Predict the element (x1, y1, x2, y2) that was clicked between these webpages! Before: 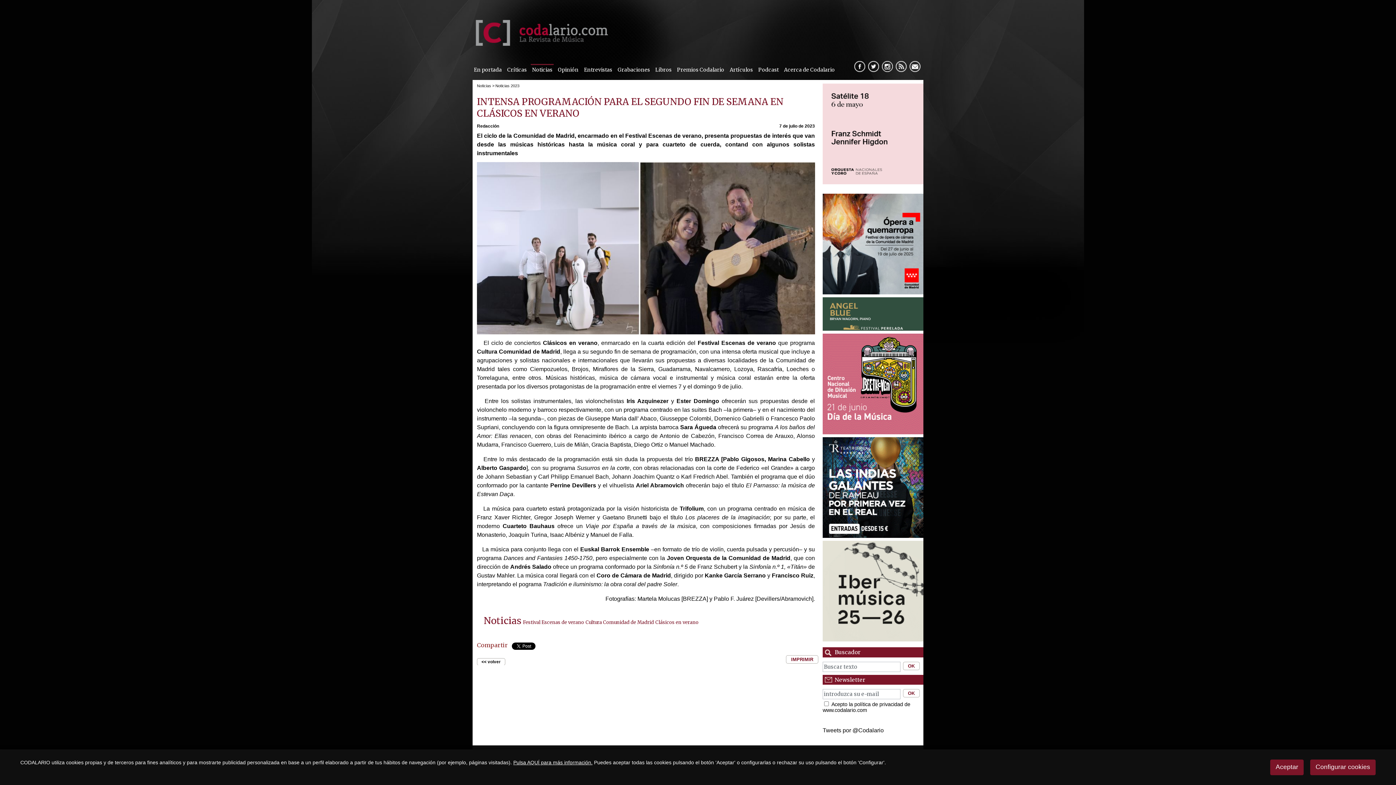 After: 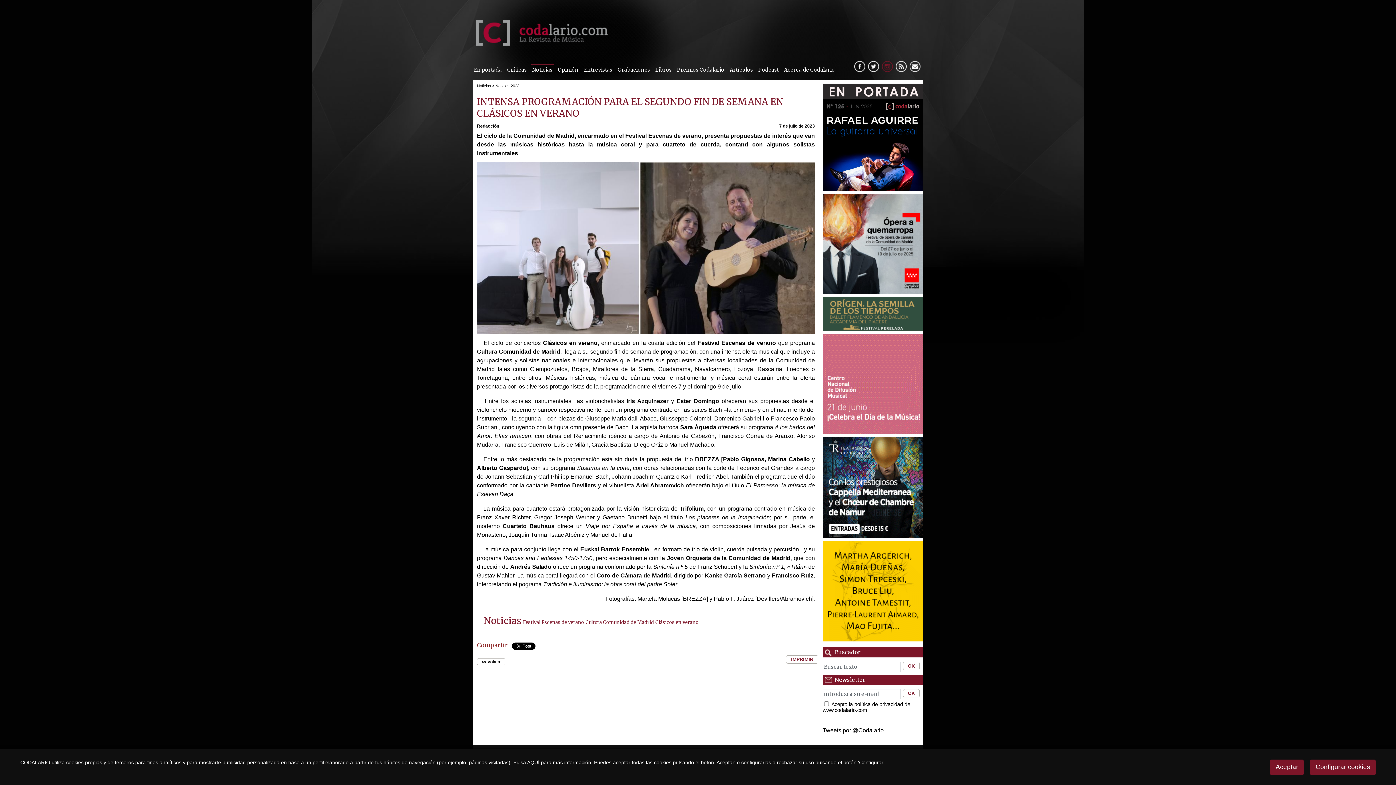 Action: label:   bbox: (882, 61, 893, 72)